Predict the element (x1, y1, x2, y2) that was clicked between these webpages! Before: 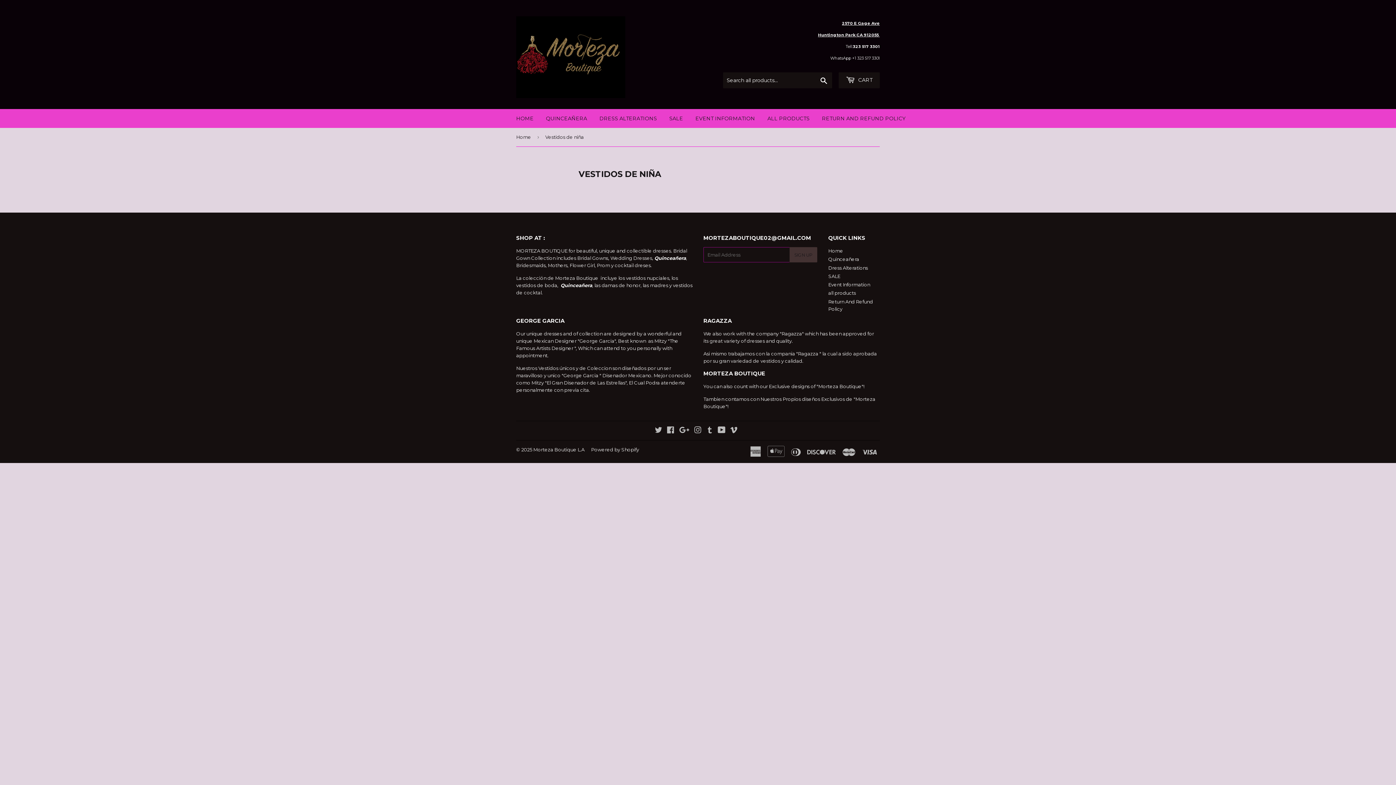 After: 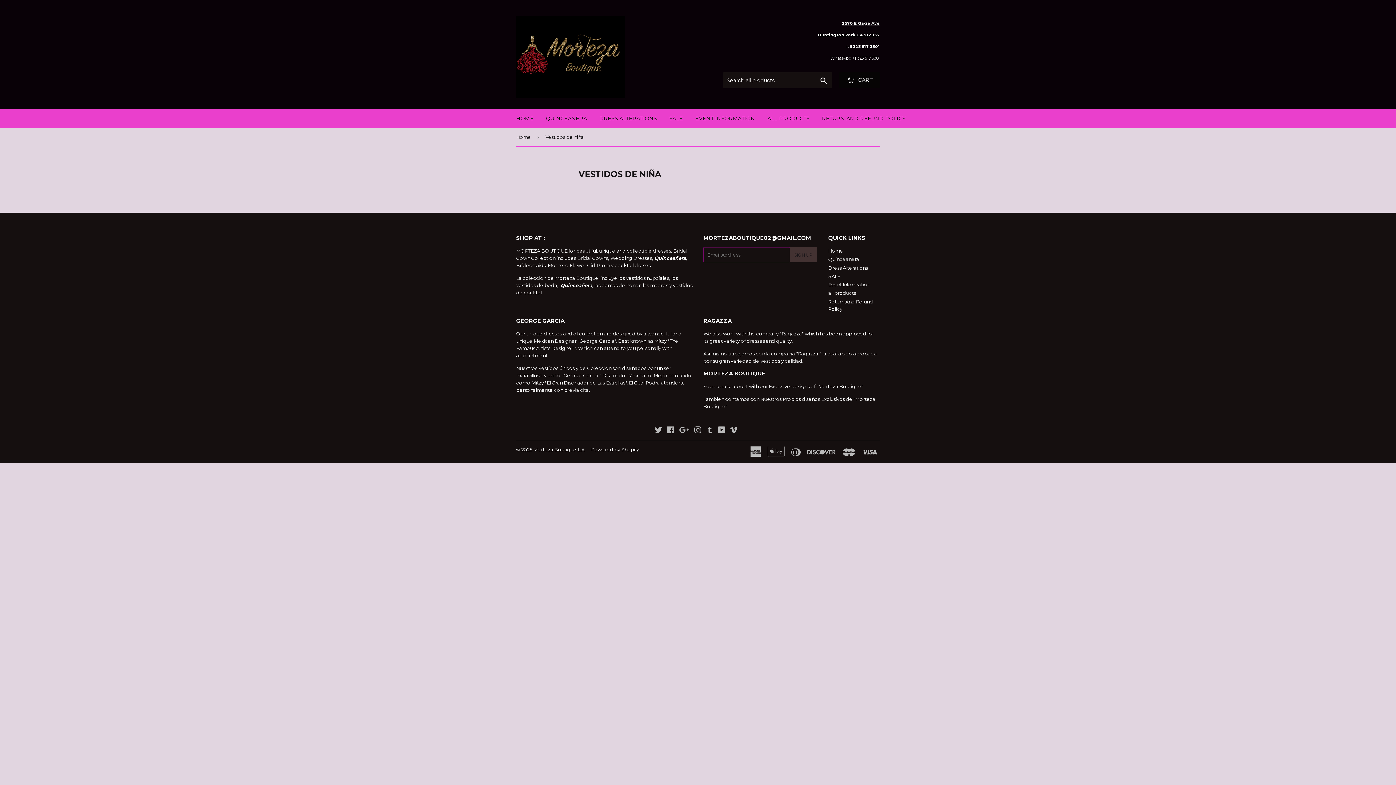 Action: label:  CART bbox: (838, 72, 880, 88)